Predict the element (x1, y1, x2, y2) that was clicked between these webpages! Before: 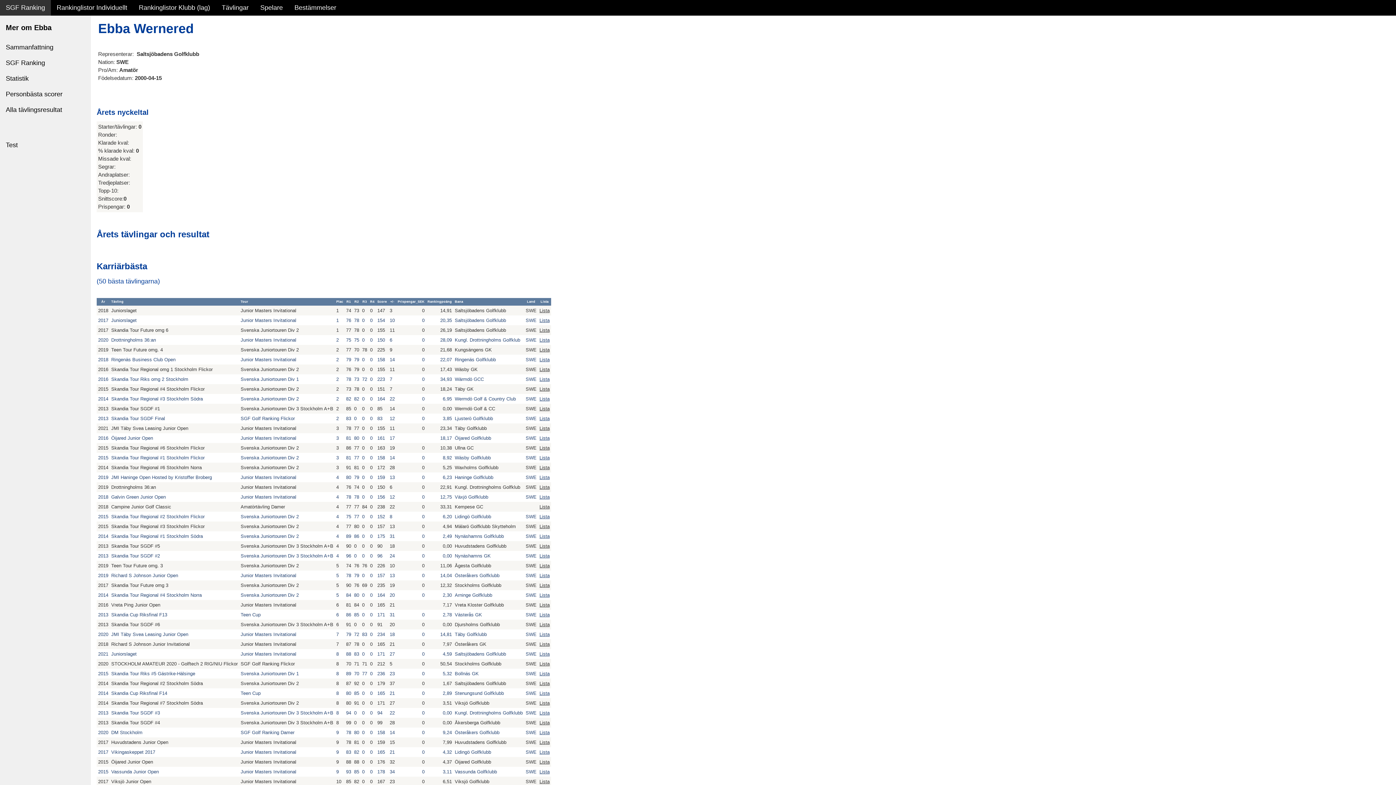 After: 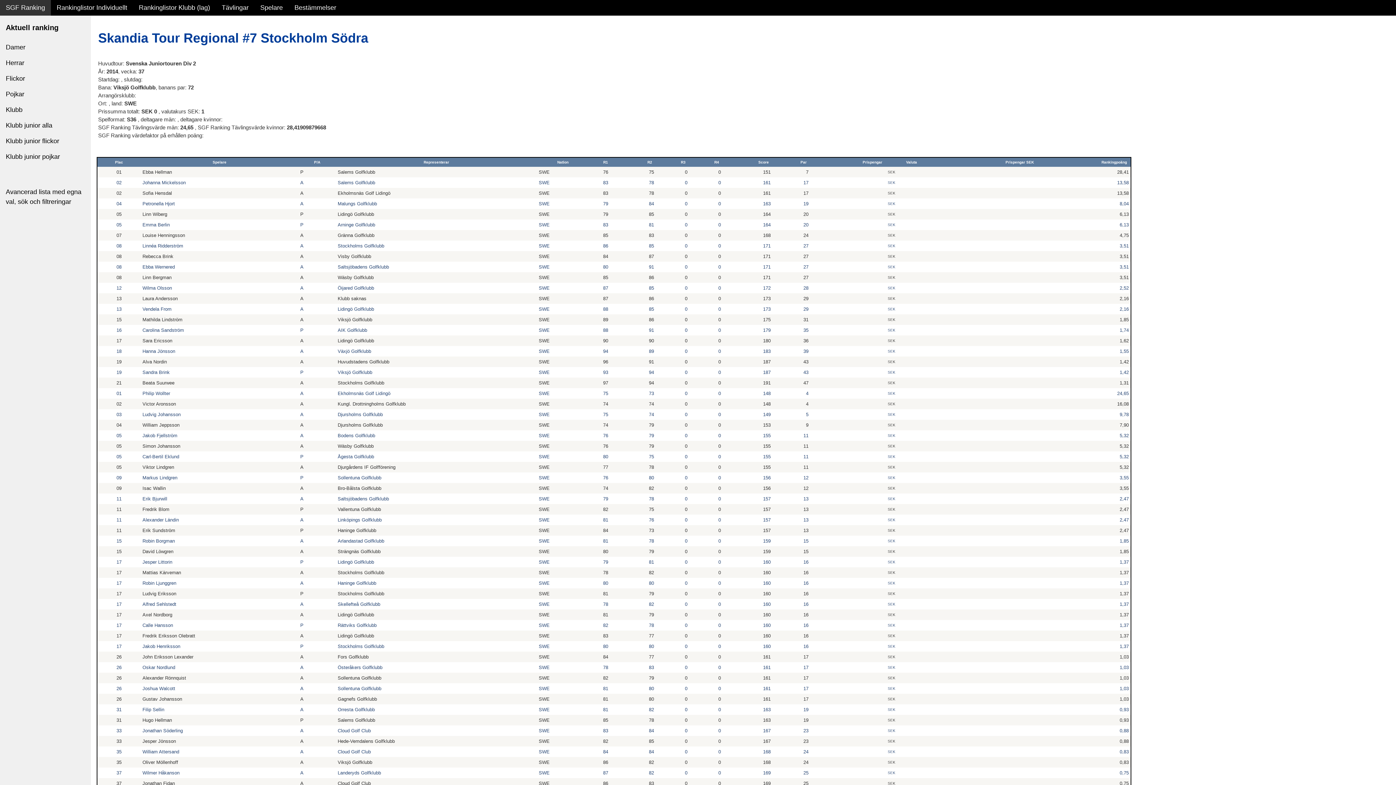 Action: label: Lista bbox: (539, 700, 549, 706)